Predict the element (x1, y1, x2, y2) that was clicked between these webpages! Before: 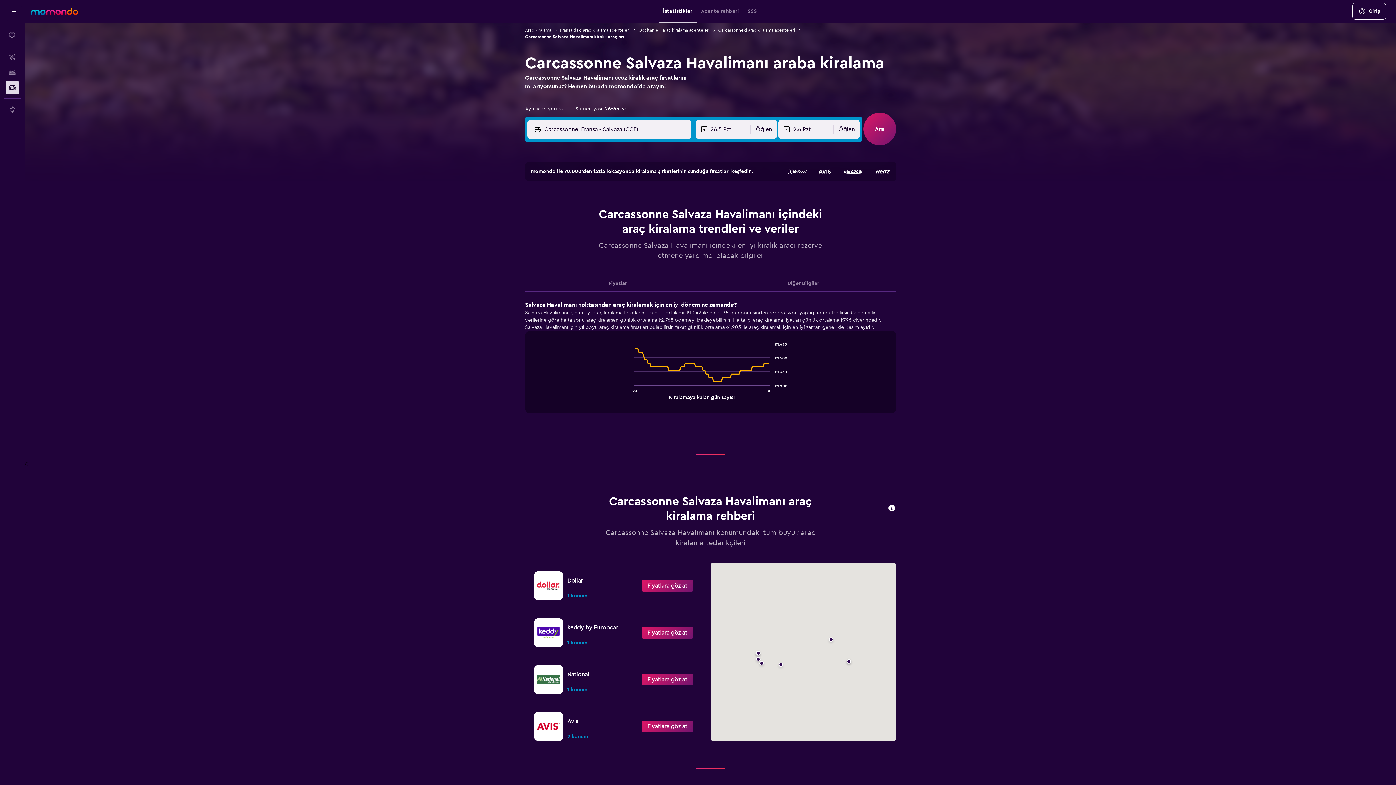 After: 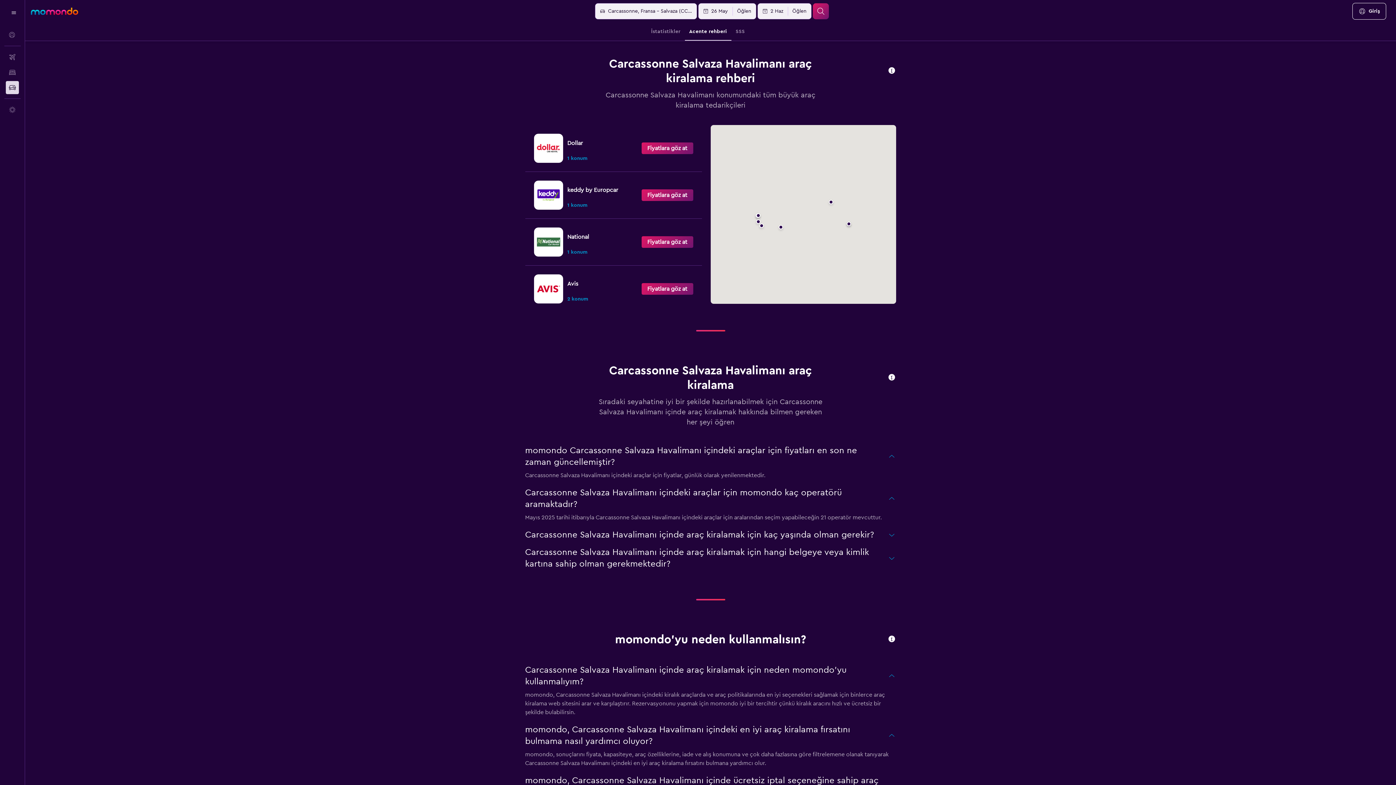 Action: label: Acente rehberi bbox: (701, 0, 739, 22)